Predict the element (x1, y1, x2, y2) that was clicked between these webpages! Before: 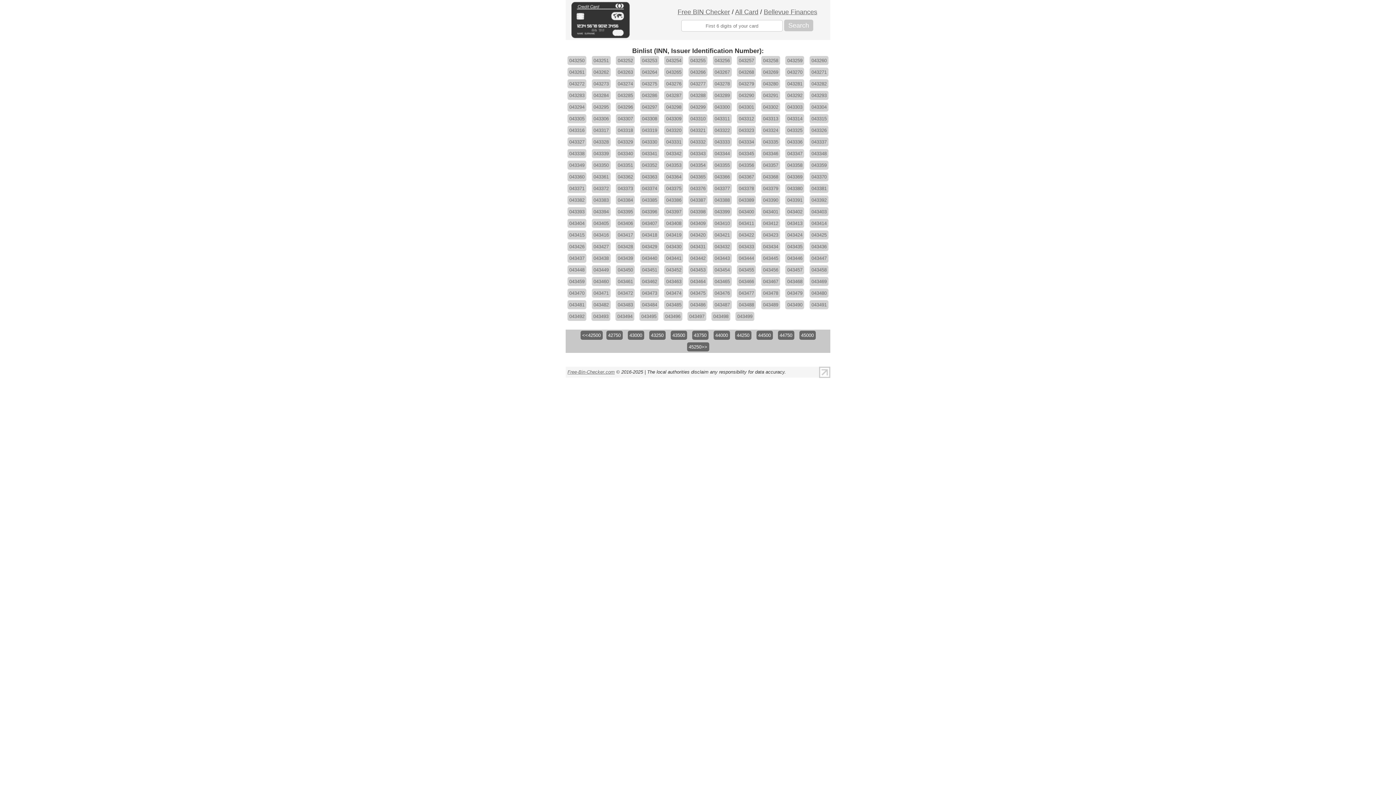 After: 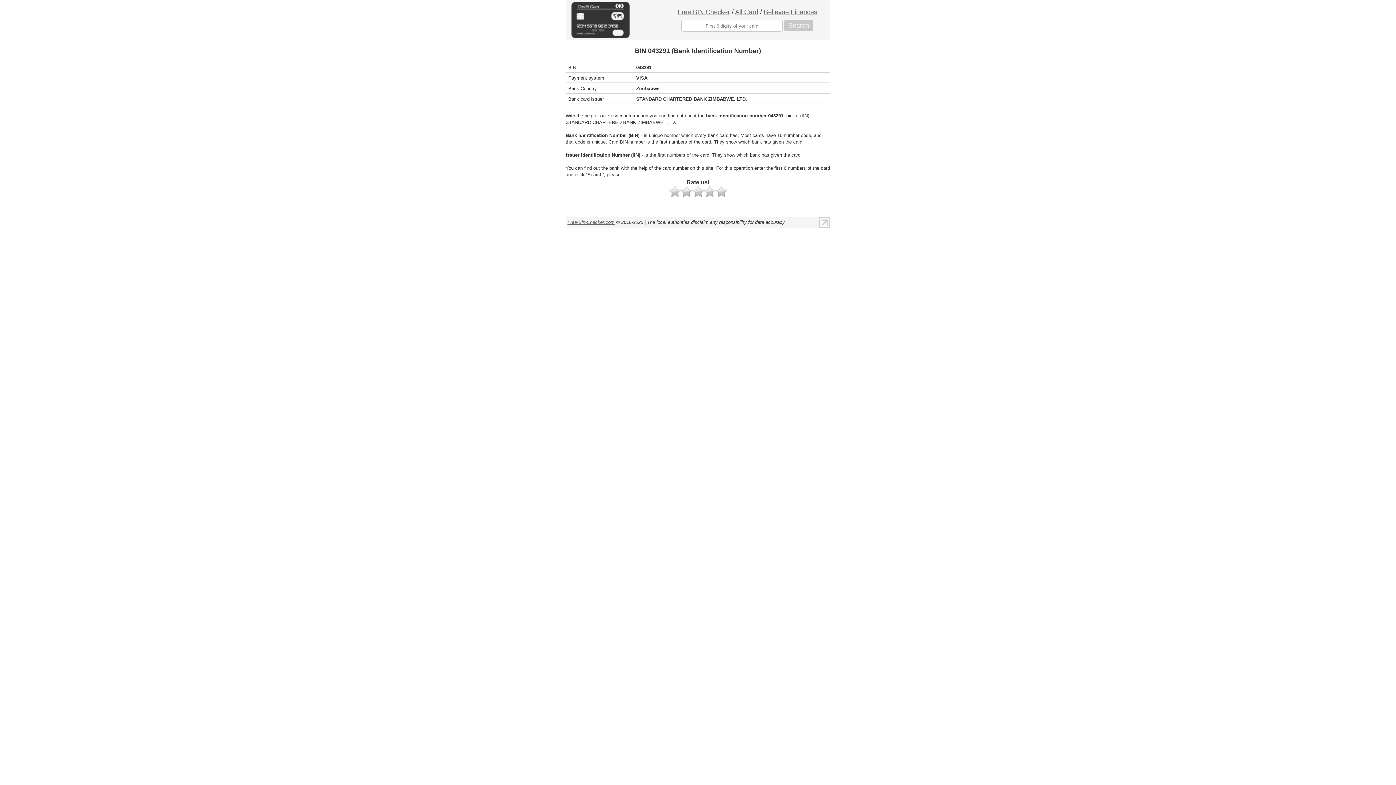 Action: label: 043291 bbox: (761, 90, 780, 100)